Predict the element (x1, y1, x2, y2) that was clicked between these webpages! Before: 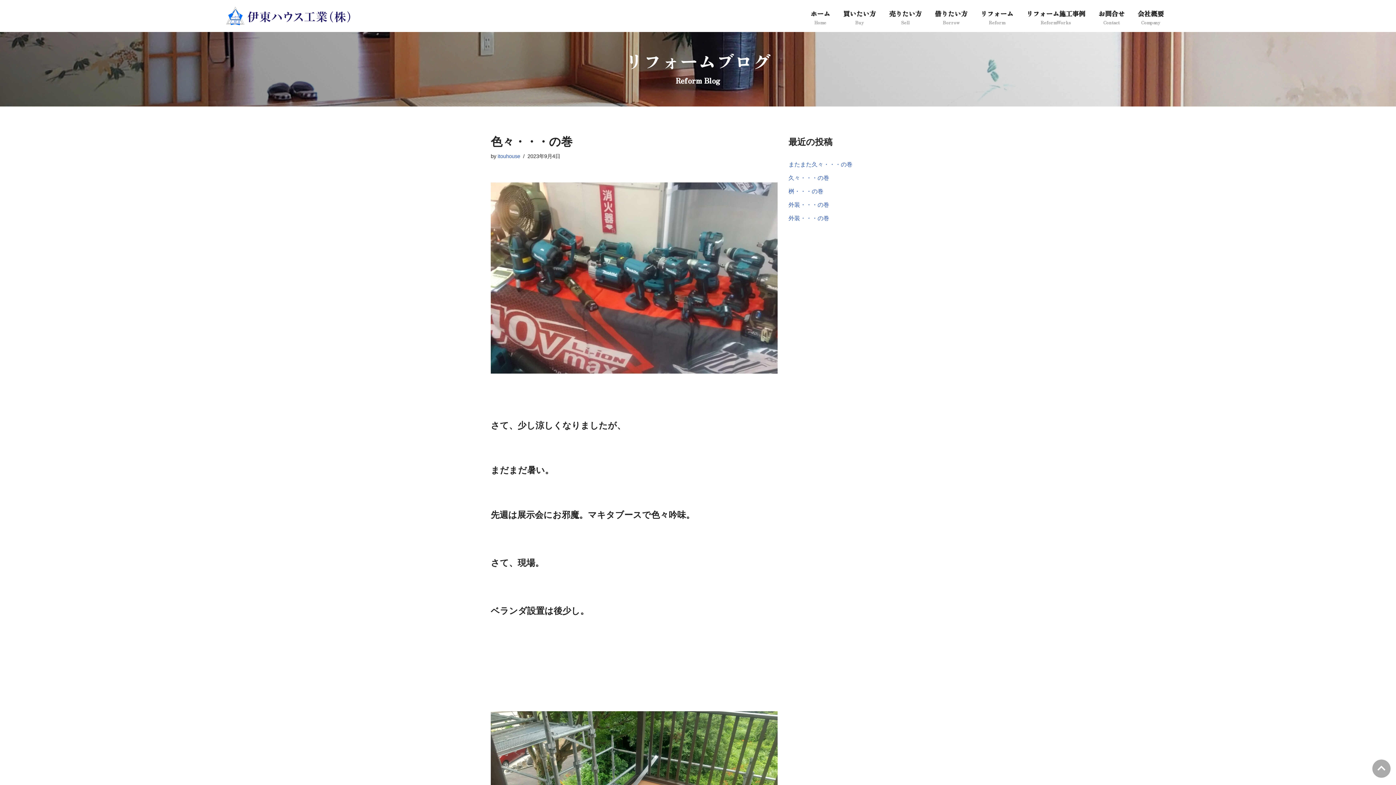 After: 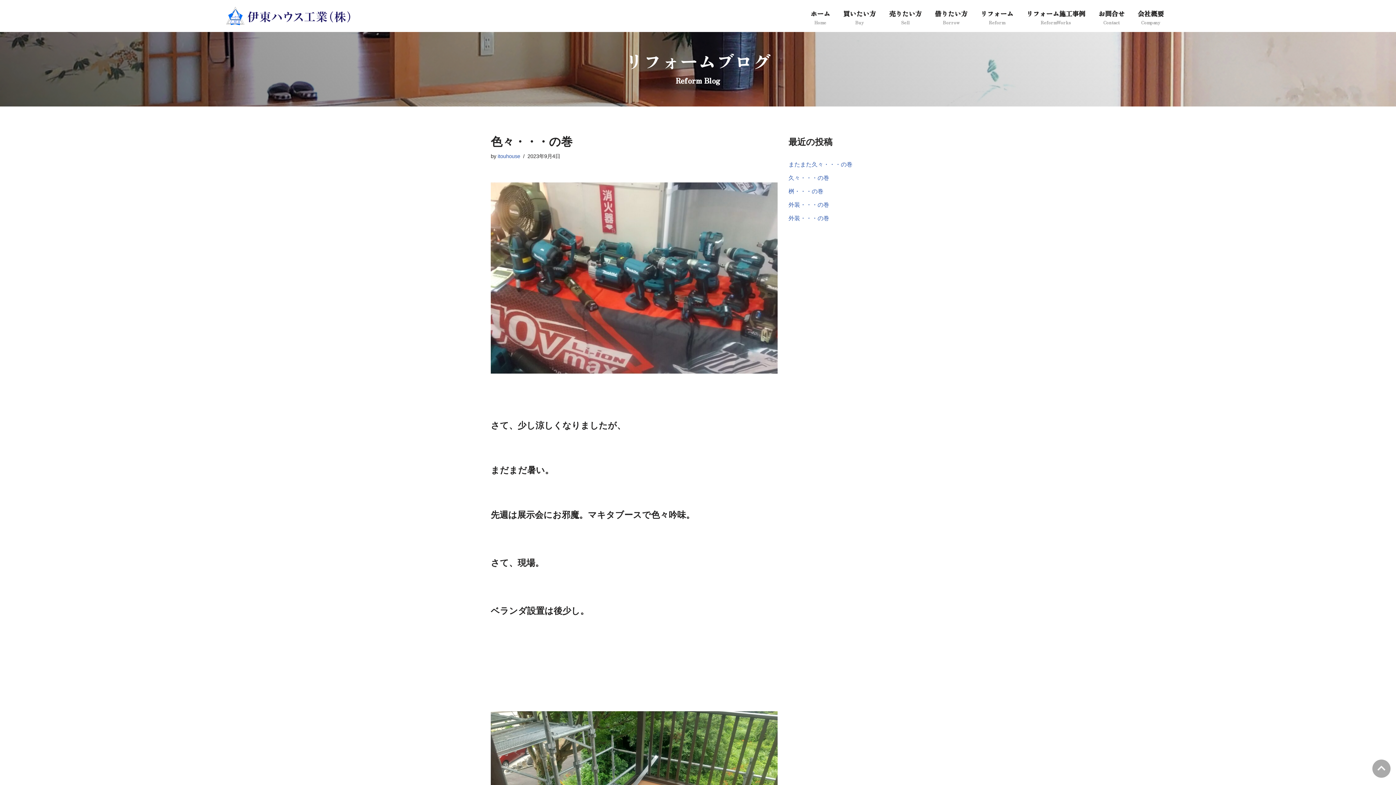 Action: bbox: (1372, 760, 1390, 778)